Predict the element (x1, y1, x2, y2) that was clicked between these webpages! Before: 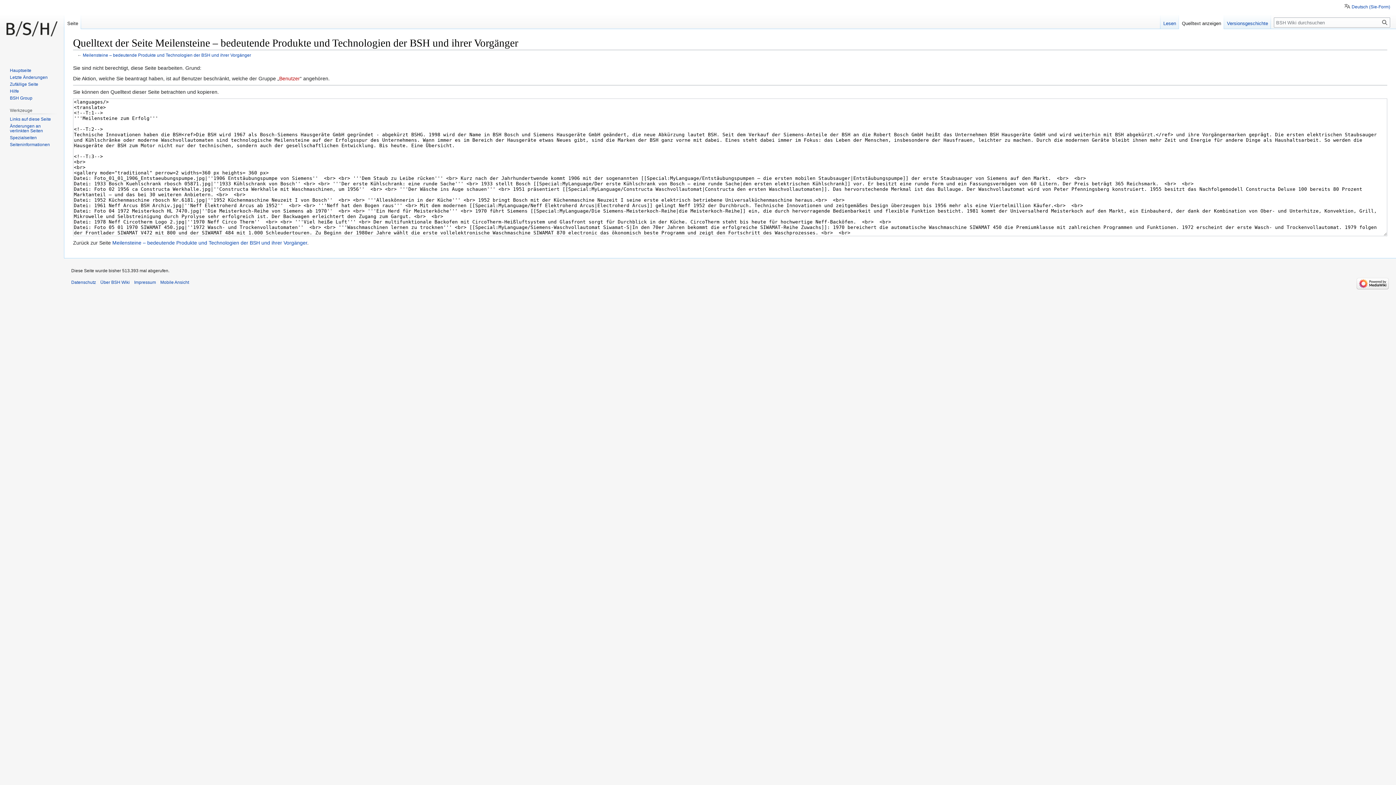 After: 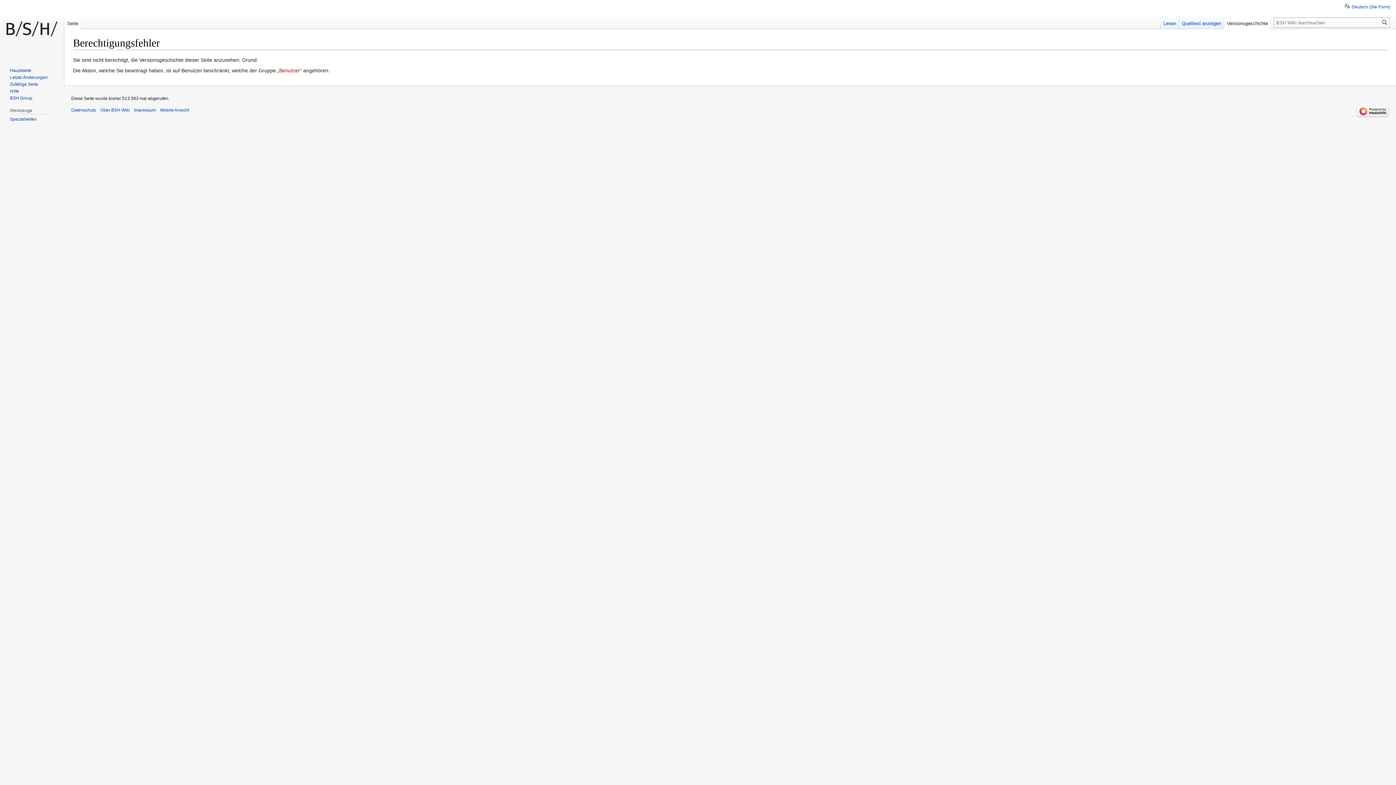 Action: label: Versionsgeschichte bbox: (1224, 14, 1271, 29)